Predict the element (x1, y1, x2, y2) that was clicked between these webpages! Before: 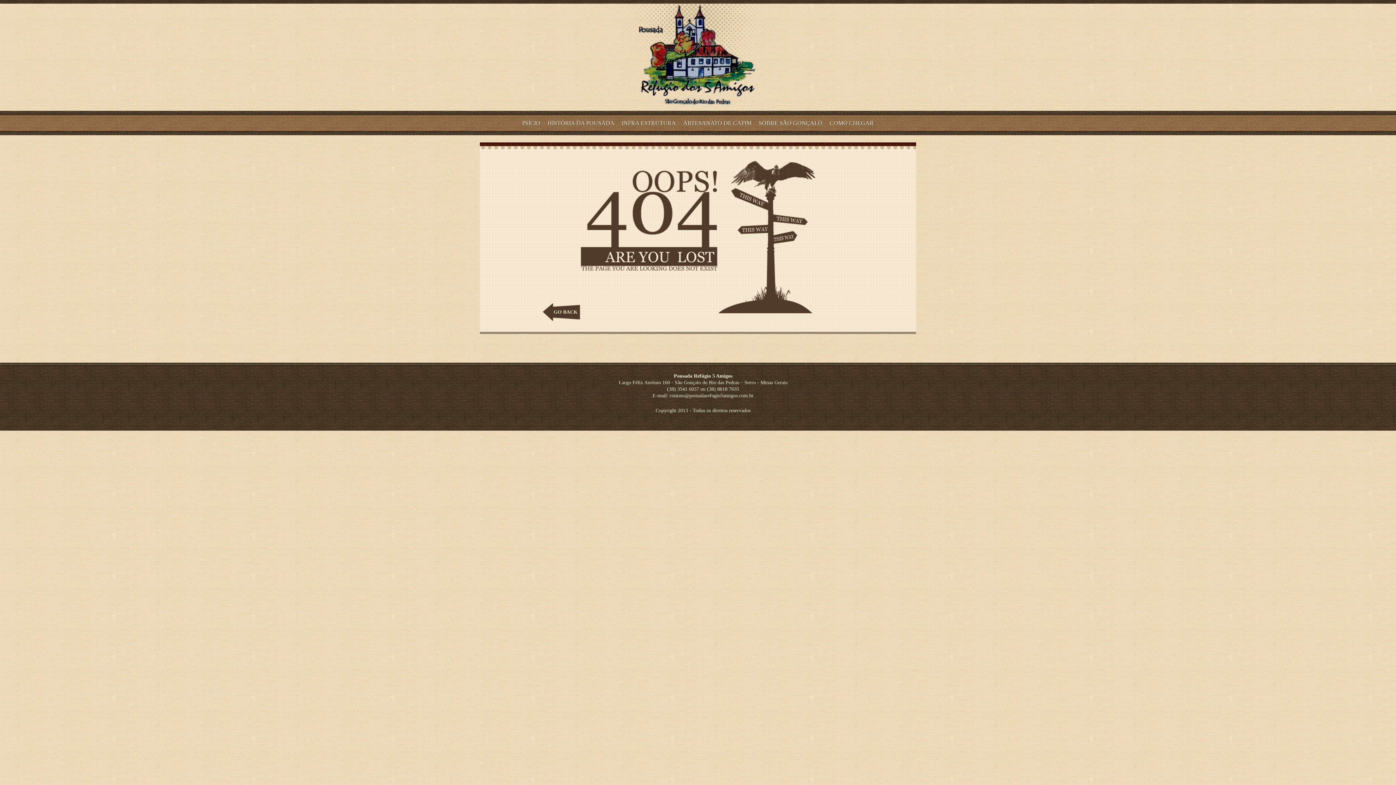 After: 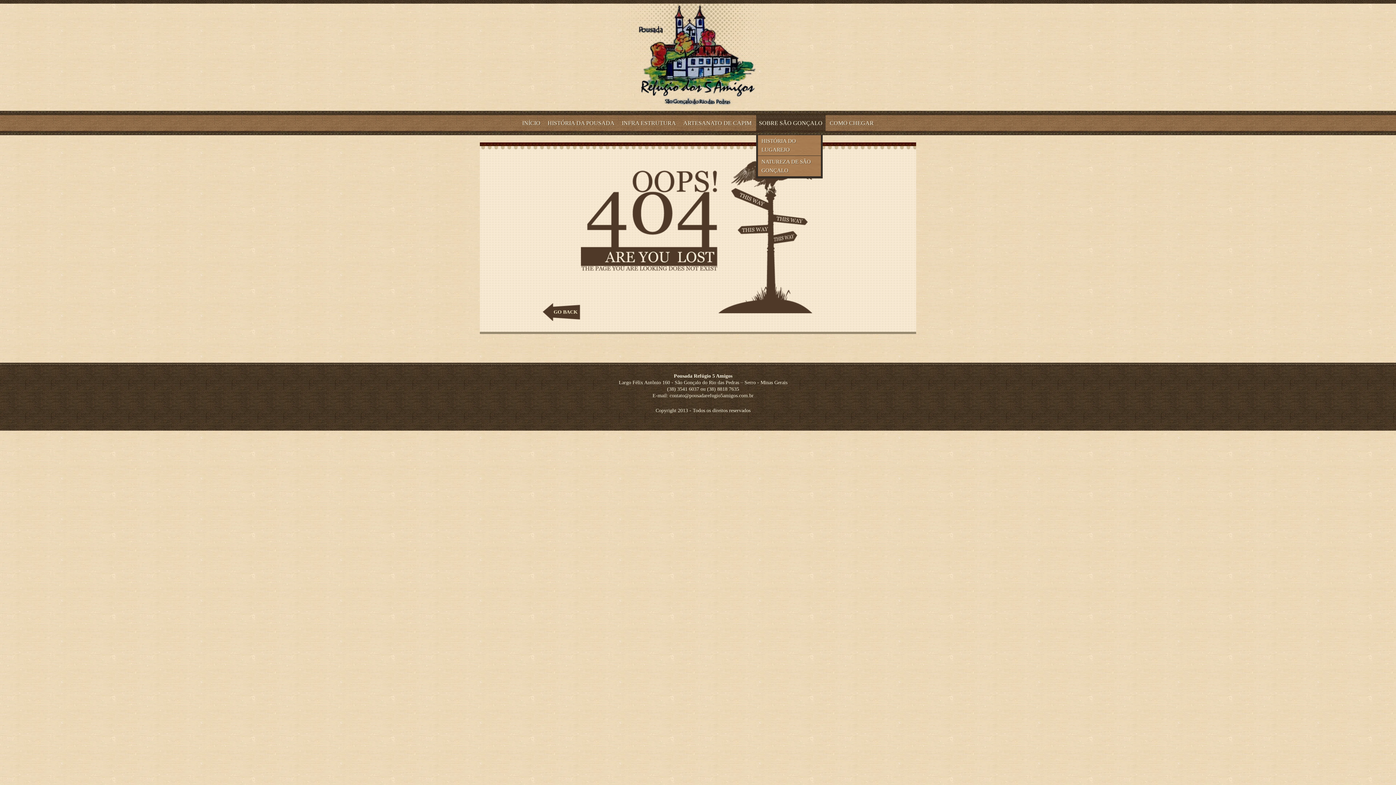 Action: bbox: (756, 114, 825, 135) label: SOBRE SÃO GONÇALO